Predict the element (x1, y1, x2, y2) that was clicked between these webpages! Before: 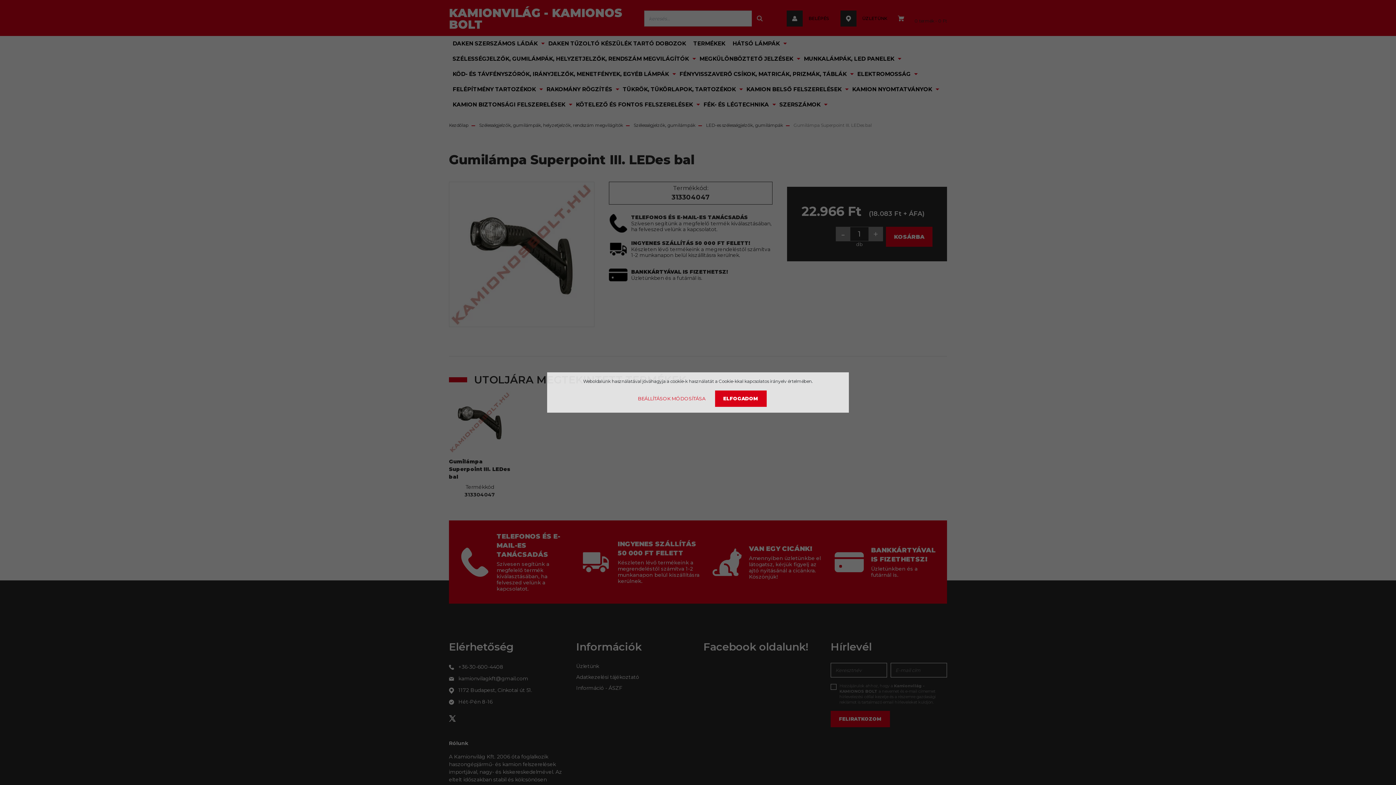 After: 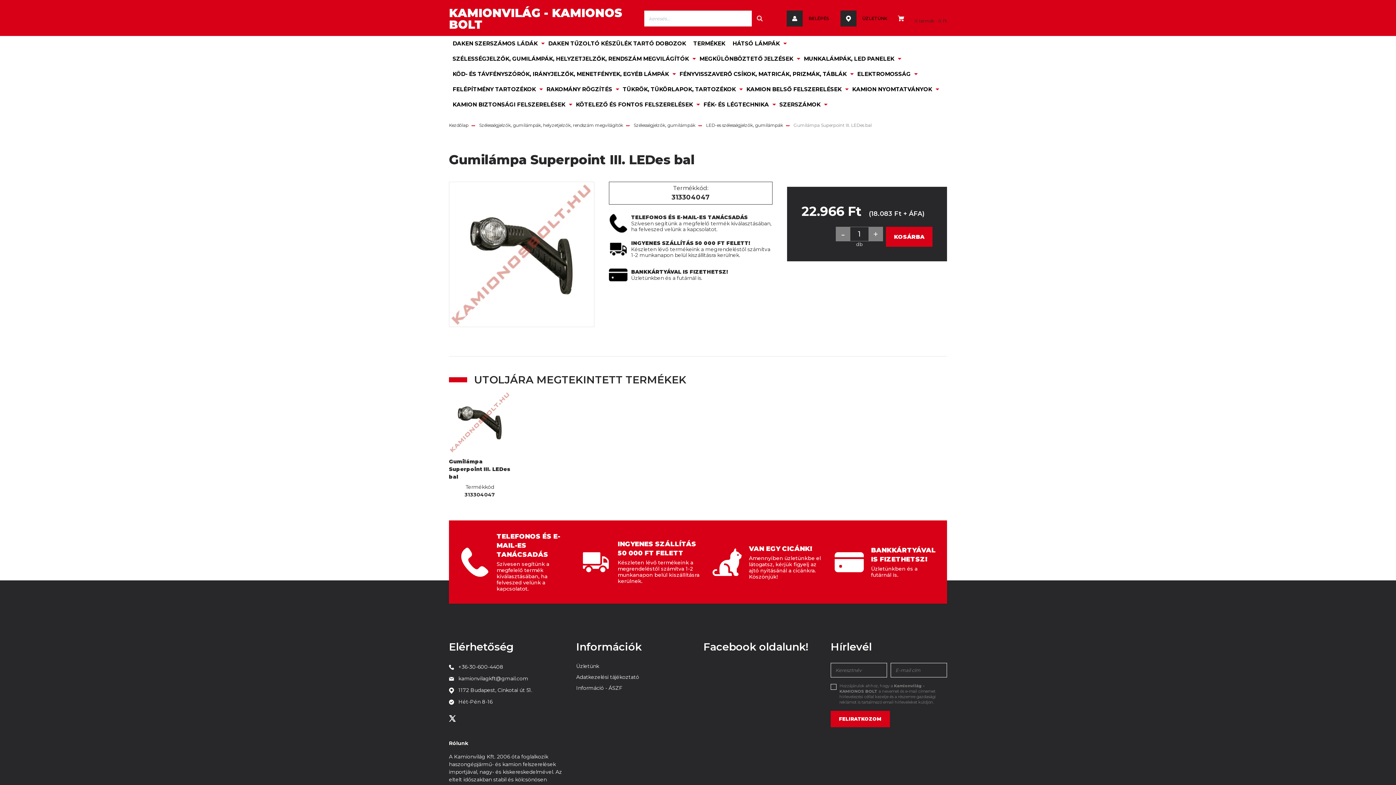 Action: label: ELFOGADOM bbox: (715, 390, 766, 407)